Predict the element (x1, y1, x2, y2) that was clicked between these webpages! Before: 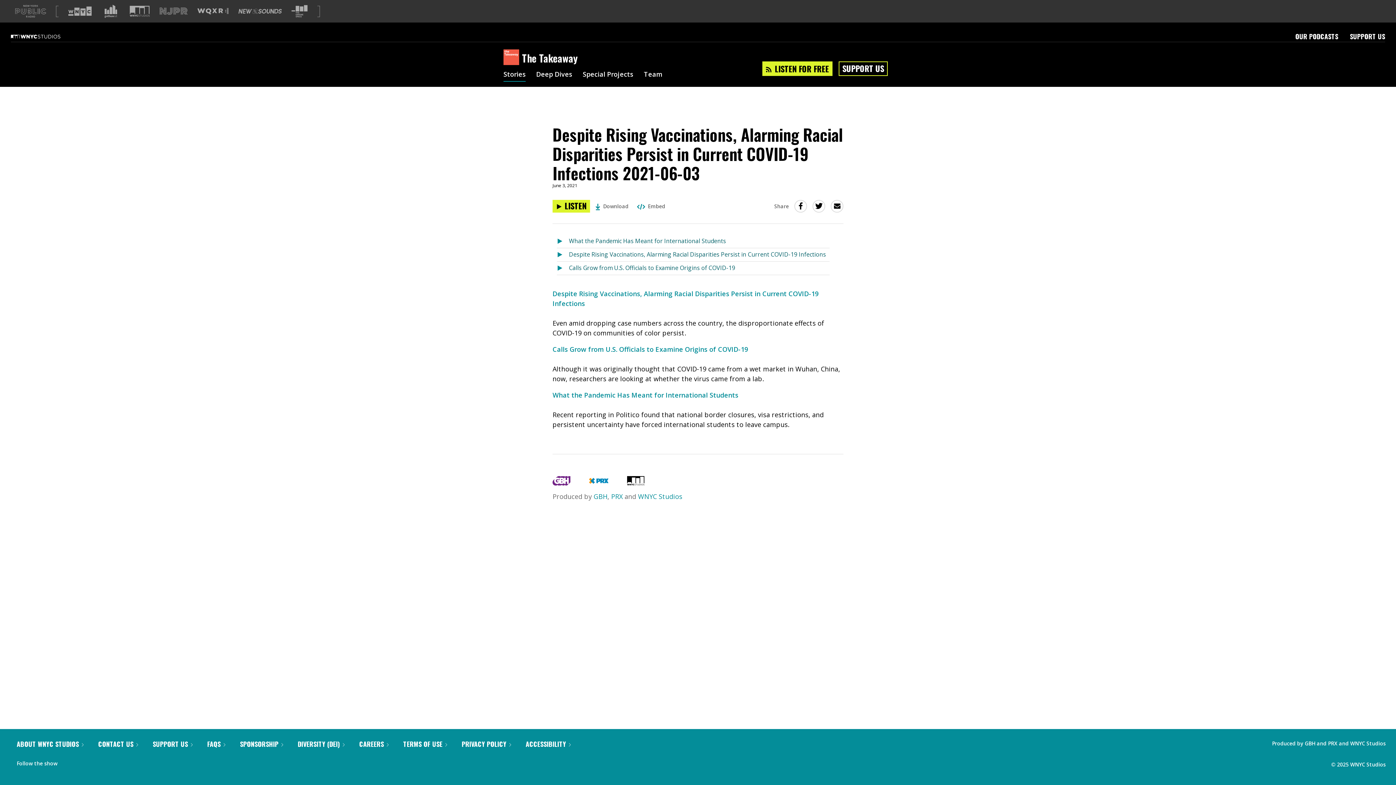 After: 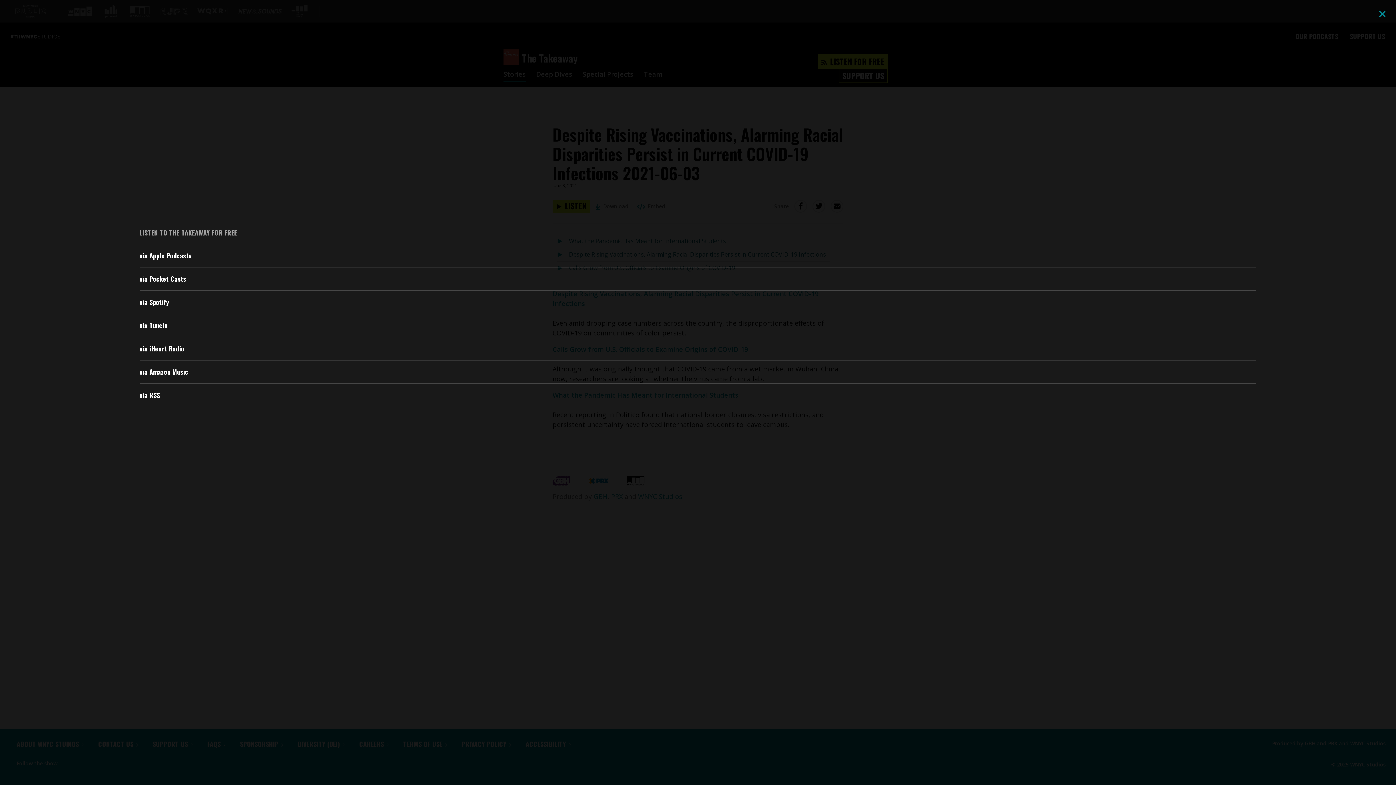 Action: bbox: (762, 73, 832, 87) label:  LISTEN FOR FREE